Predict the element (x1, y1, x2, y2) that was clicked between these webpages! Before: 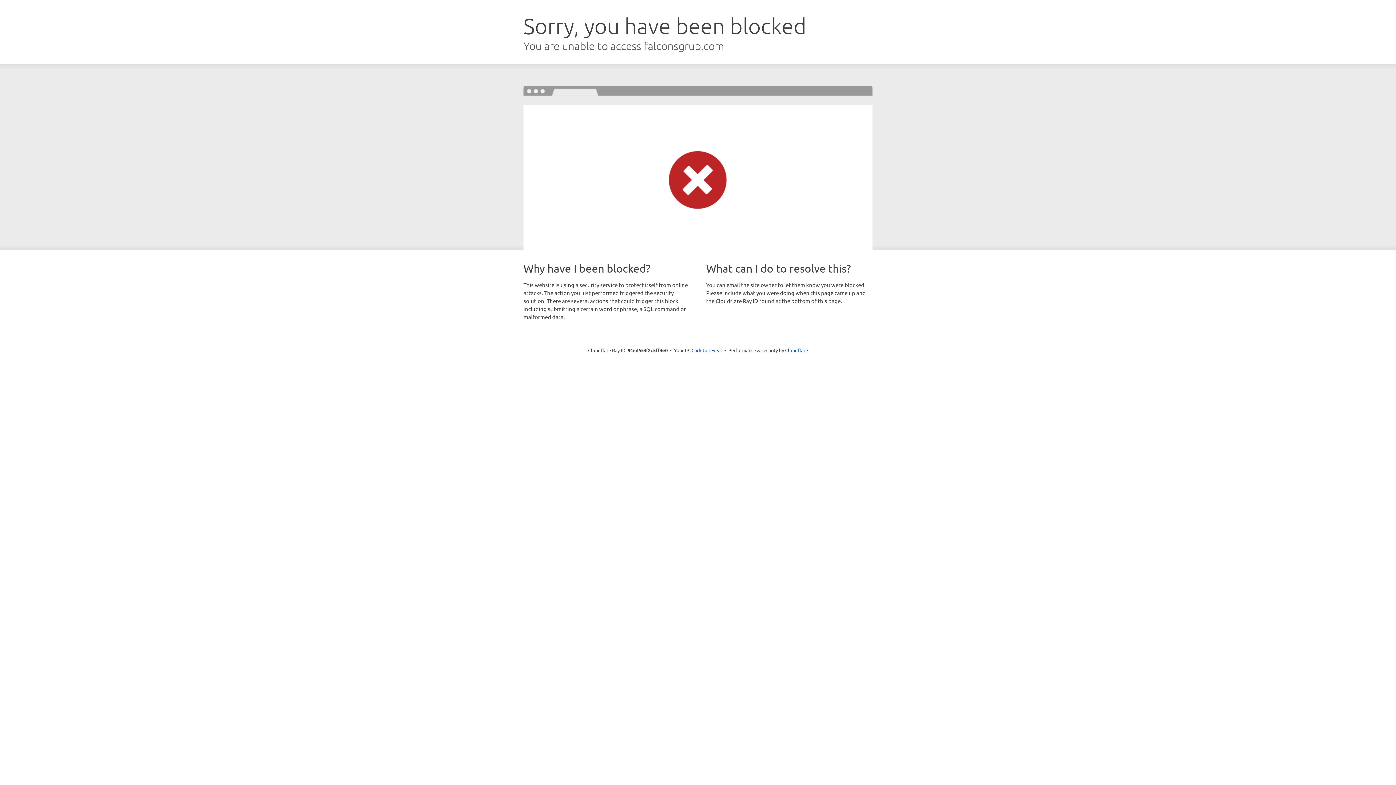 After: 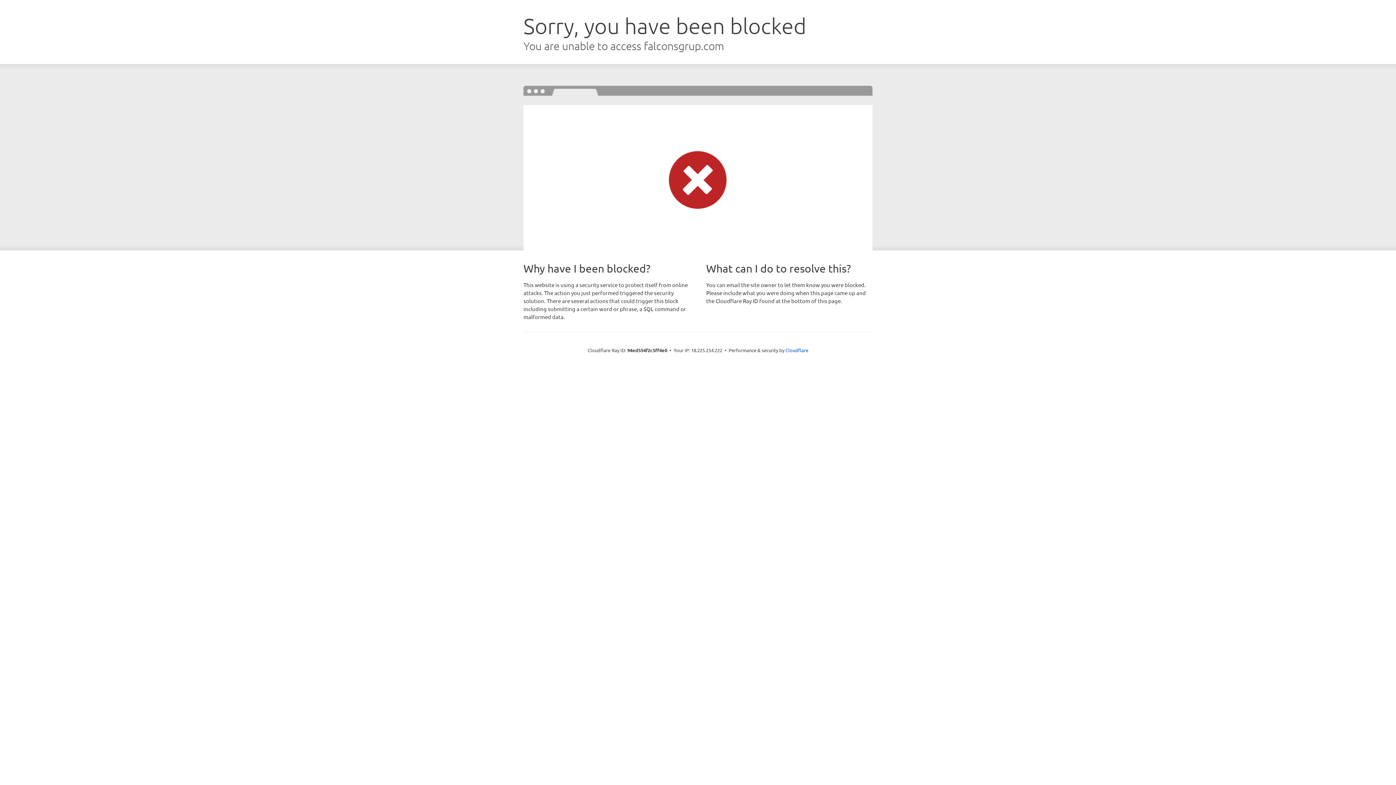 Action: bbox: (691, 346, 722, 353) label: Click to reveal